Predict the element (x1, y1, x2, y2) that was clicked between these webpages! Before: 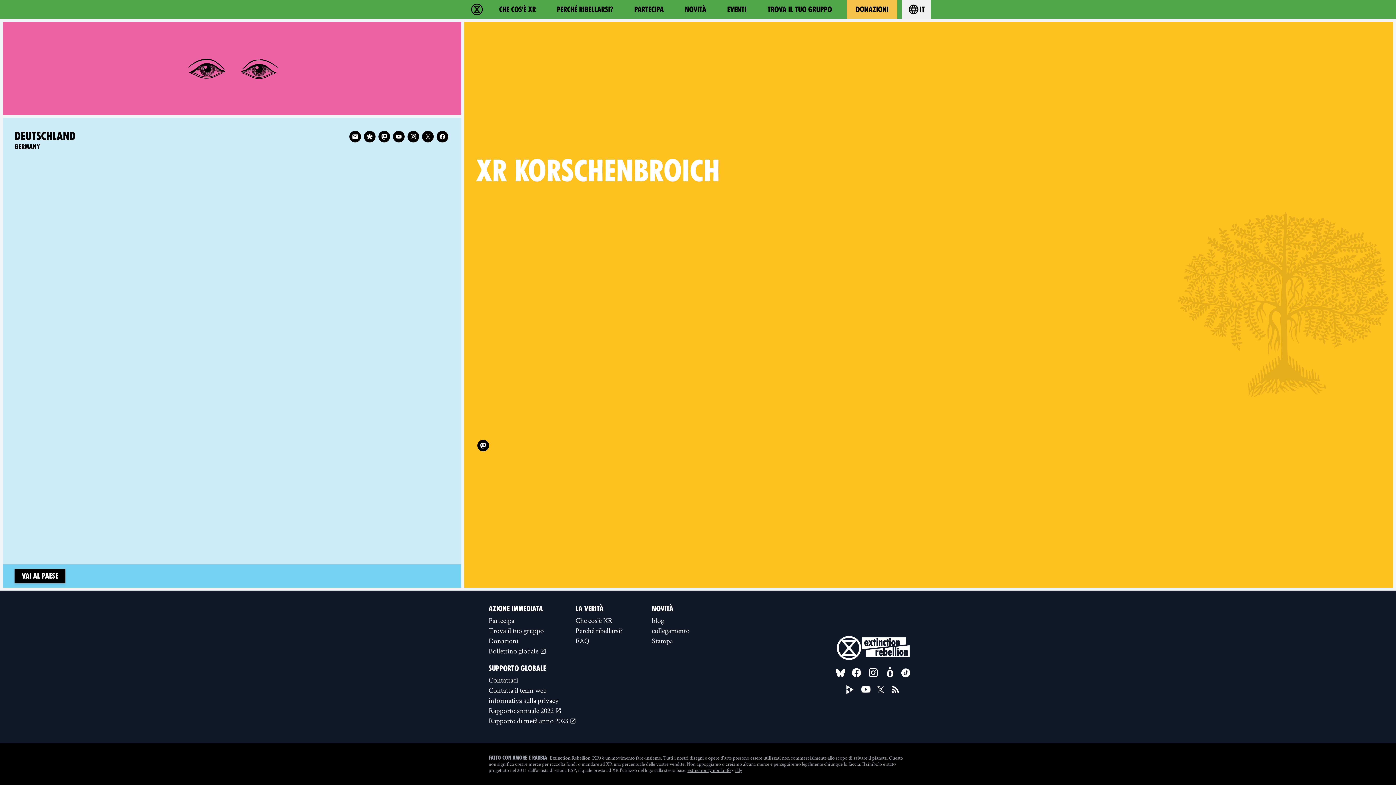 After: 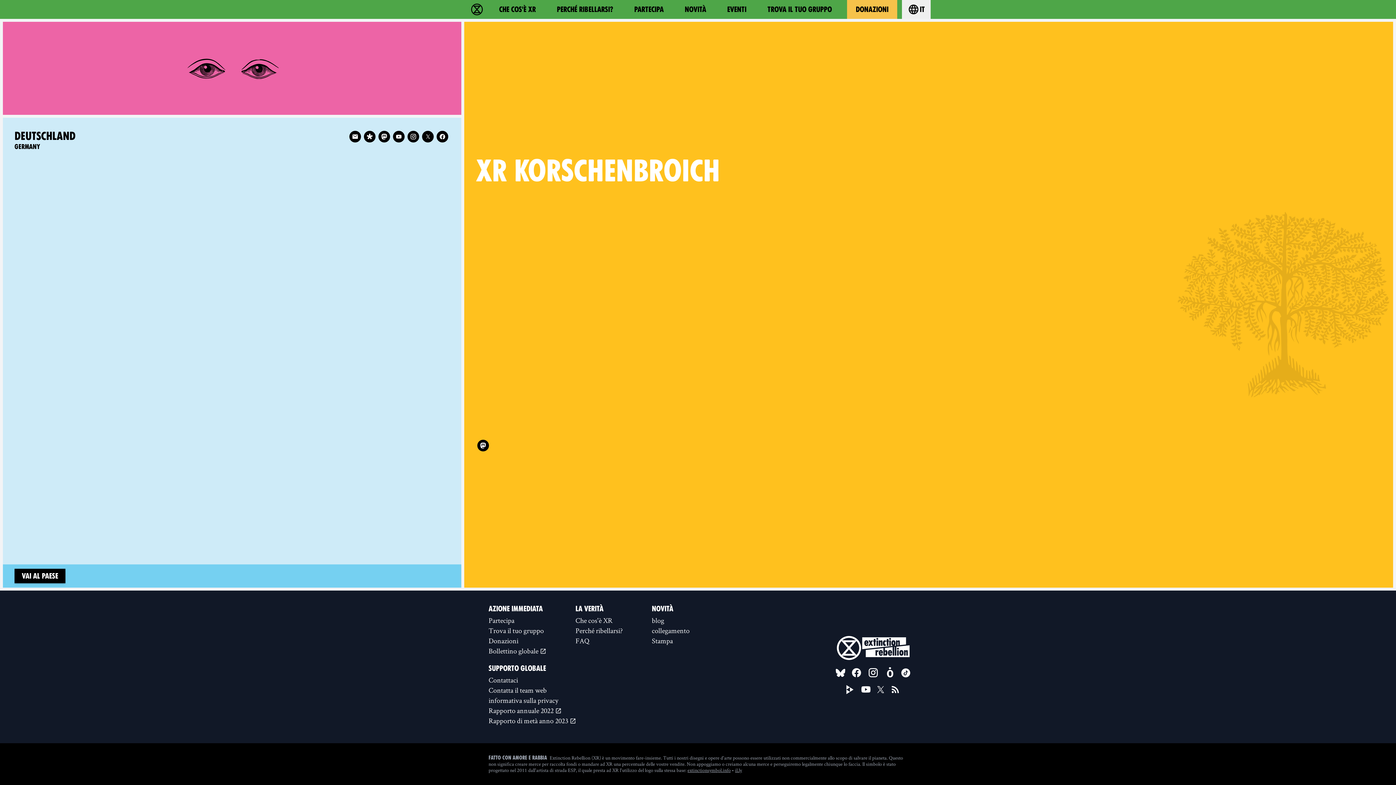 Action: bbox: (735, 767, 742, 773) label: il.ly
(new window)